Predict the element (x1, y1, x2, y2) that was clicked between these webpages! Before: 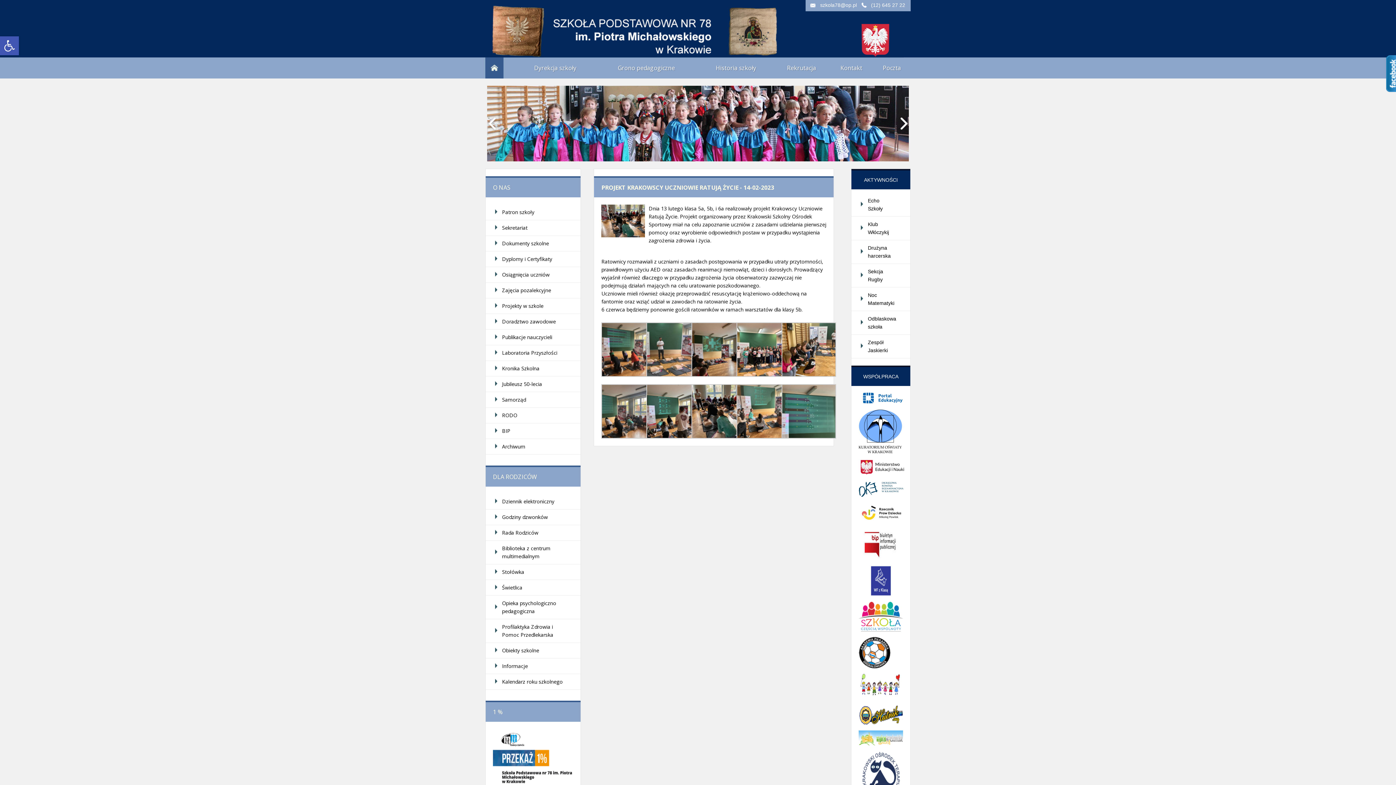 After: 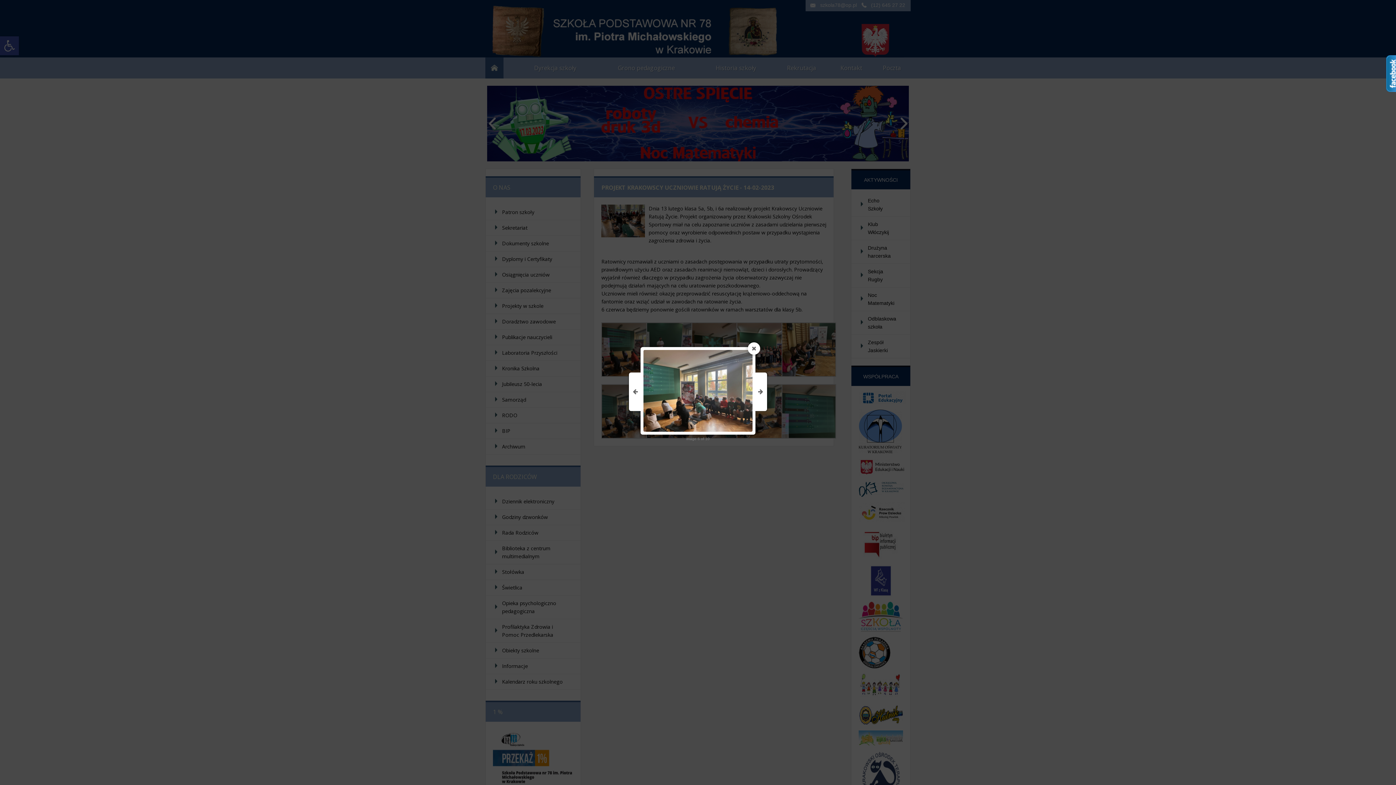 Action: bbox: (601, 384, 646, 438)